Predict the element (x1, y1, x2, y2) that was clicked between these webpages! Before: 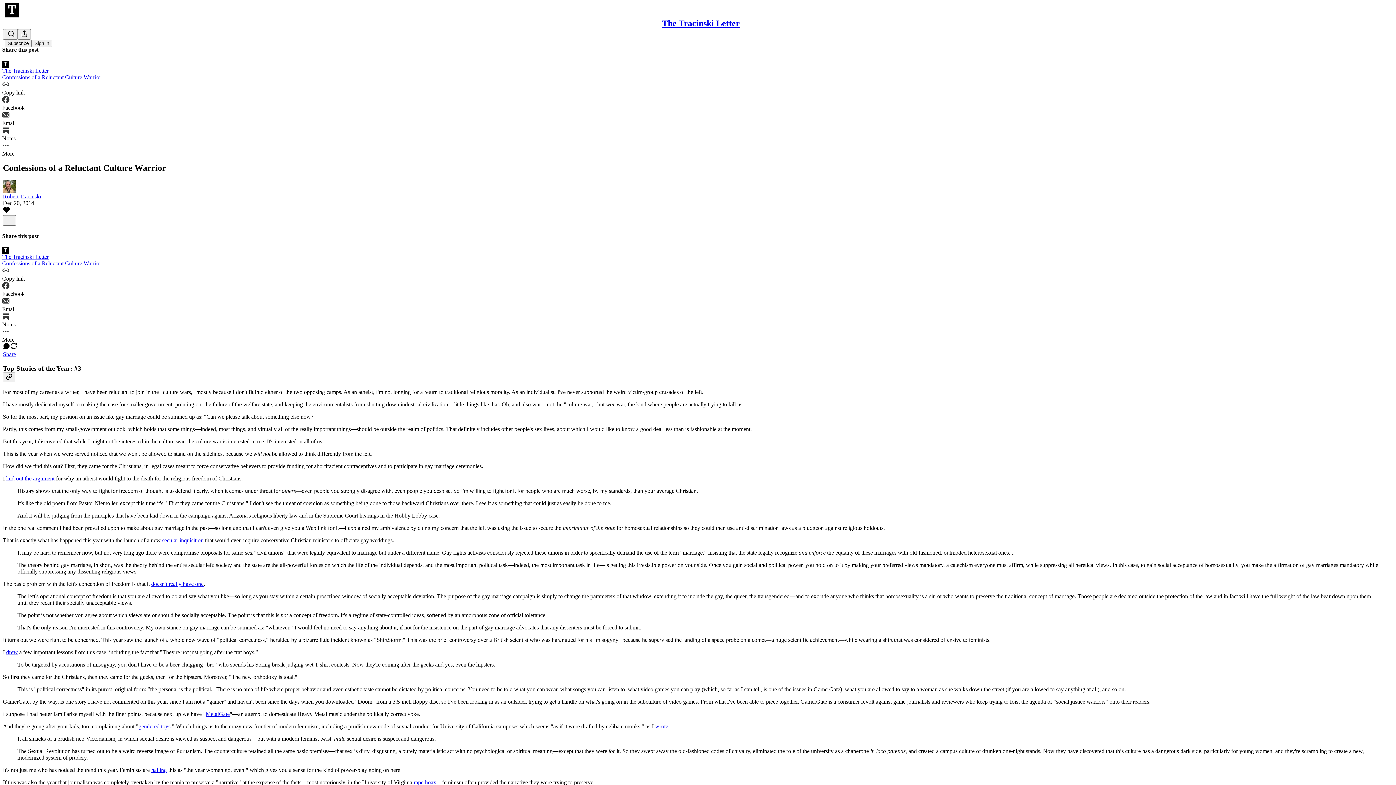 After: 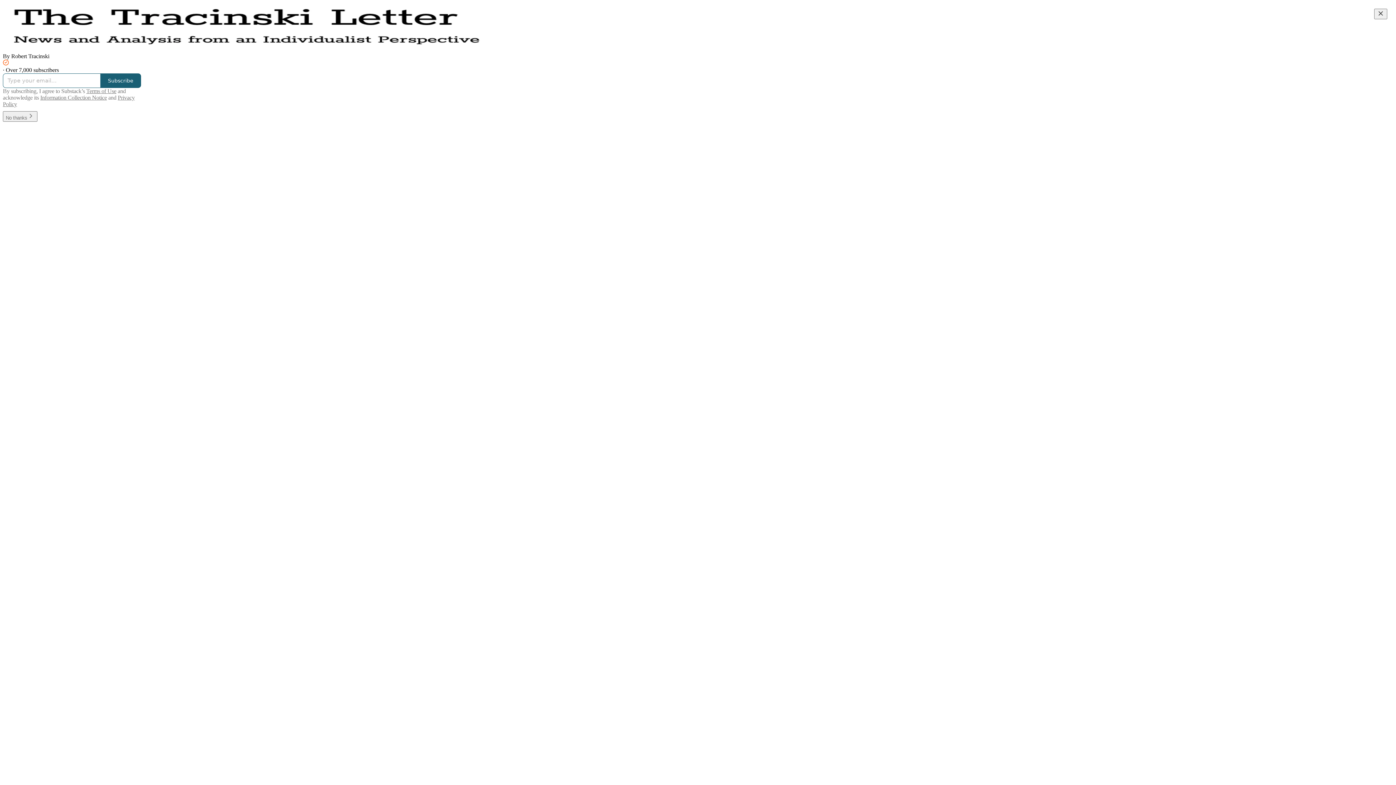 Action: label: The Tracinski Letter bbox: (662, 18, 740, 28)